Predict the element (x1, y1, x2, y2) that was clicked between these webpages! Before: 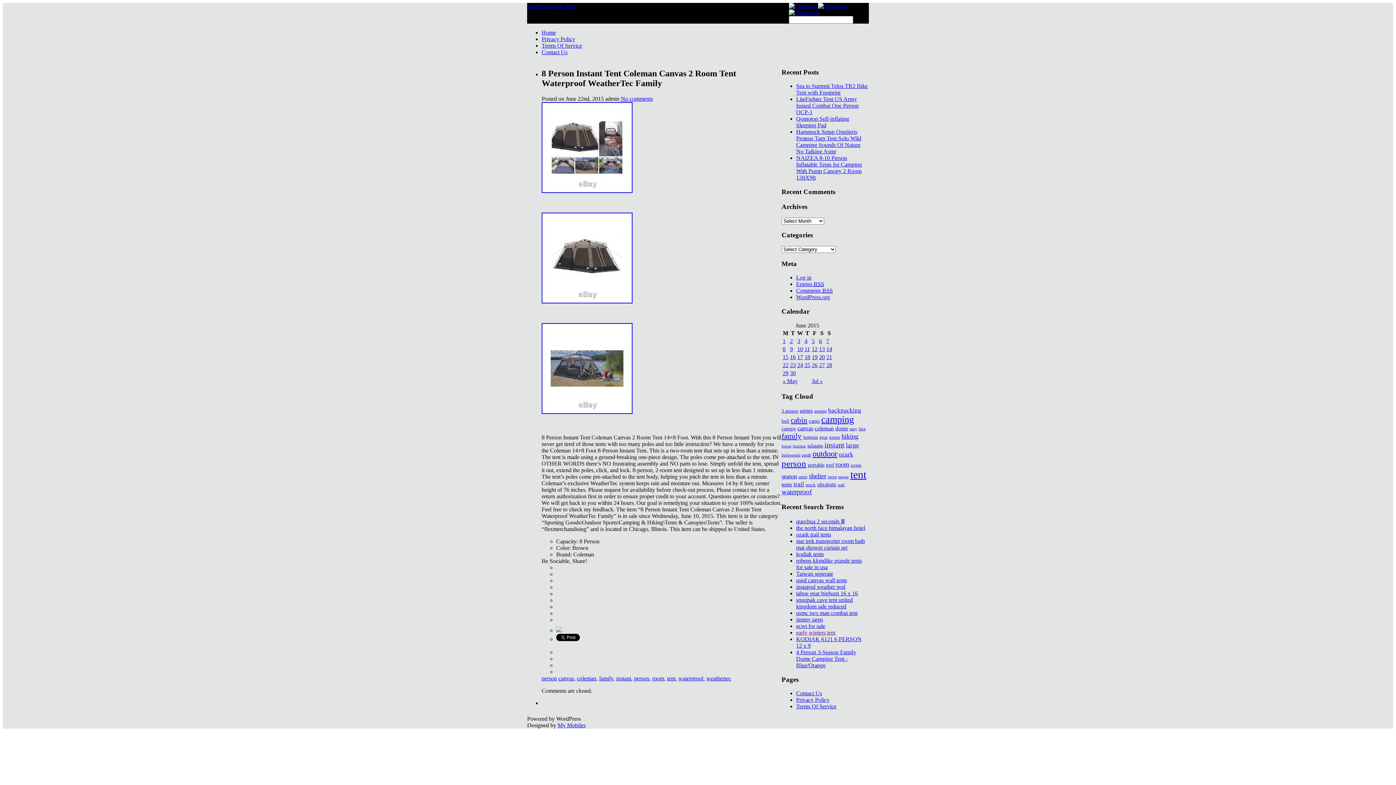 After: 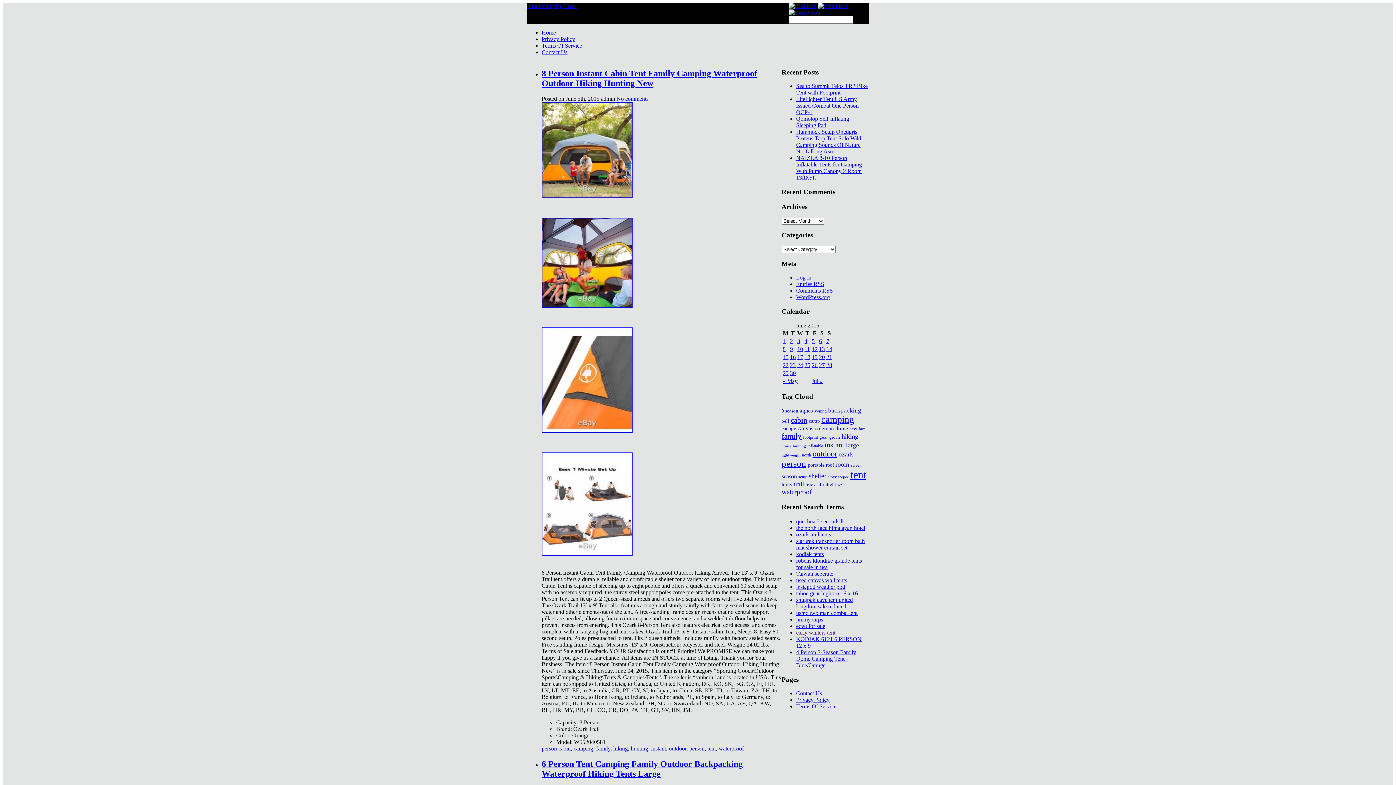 Action: label: 5 bbox: (812, 338, 814, 344)